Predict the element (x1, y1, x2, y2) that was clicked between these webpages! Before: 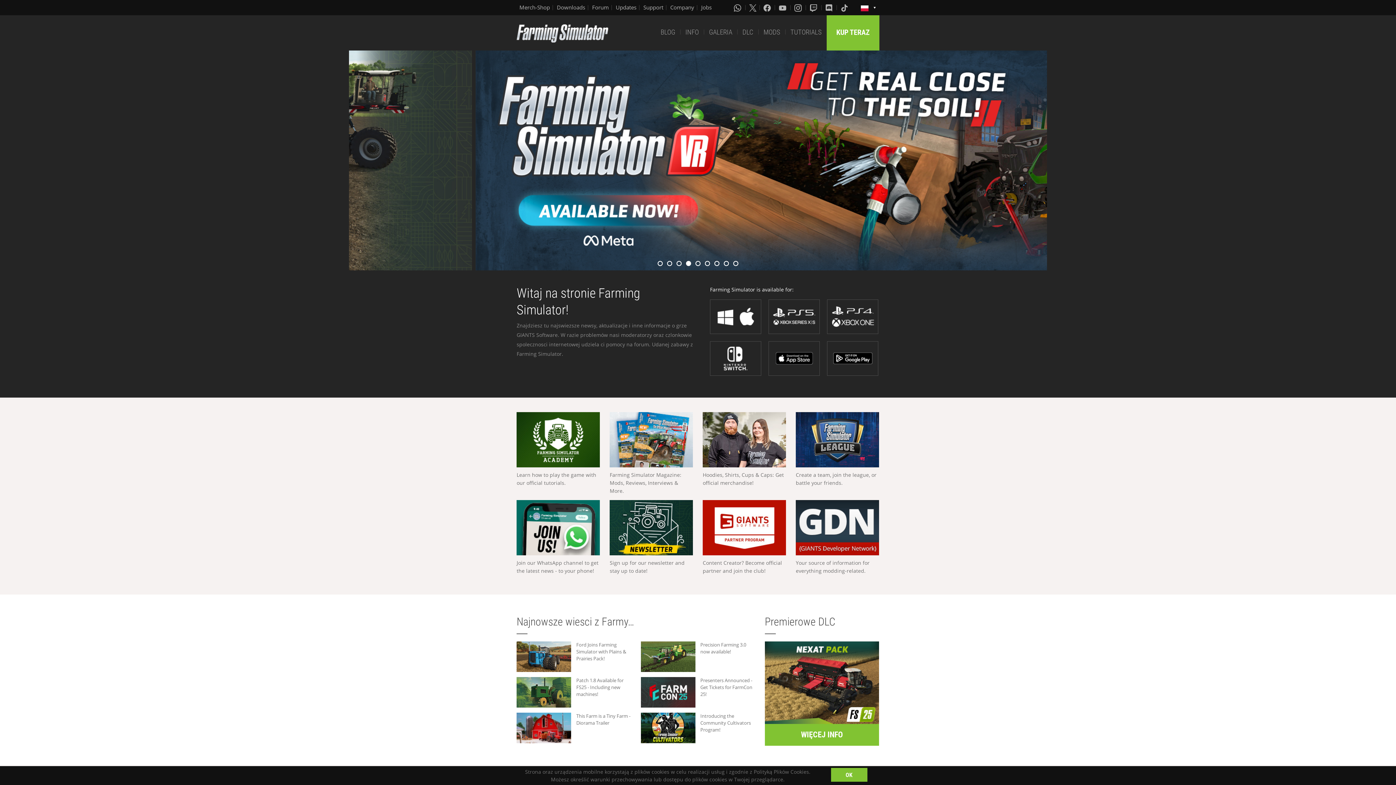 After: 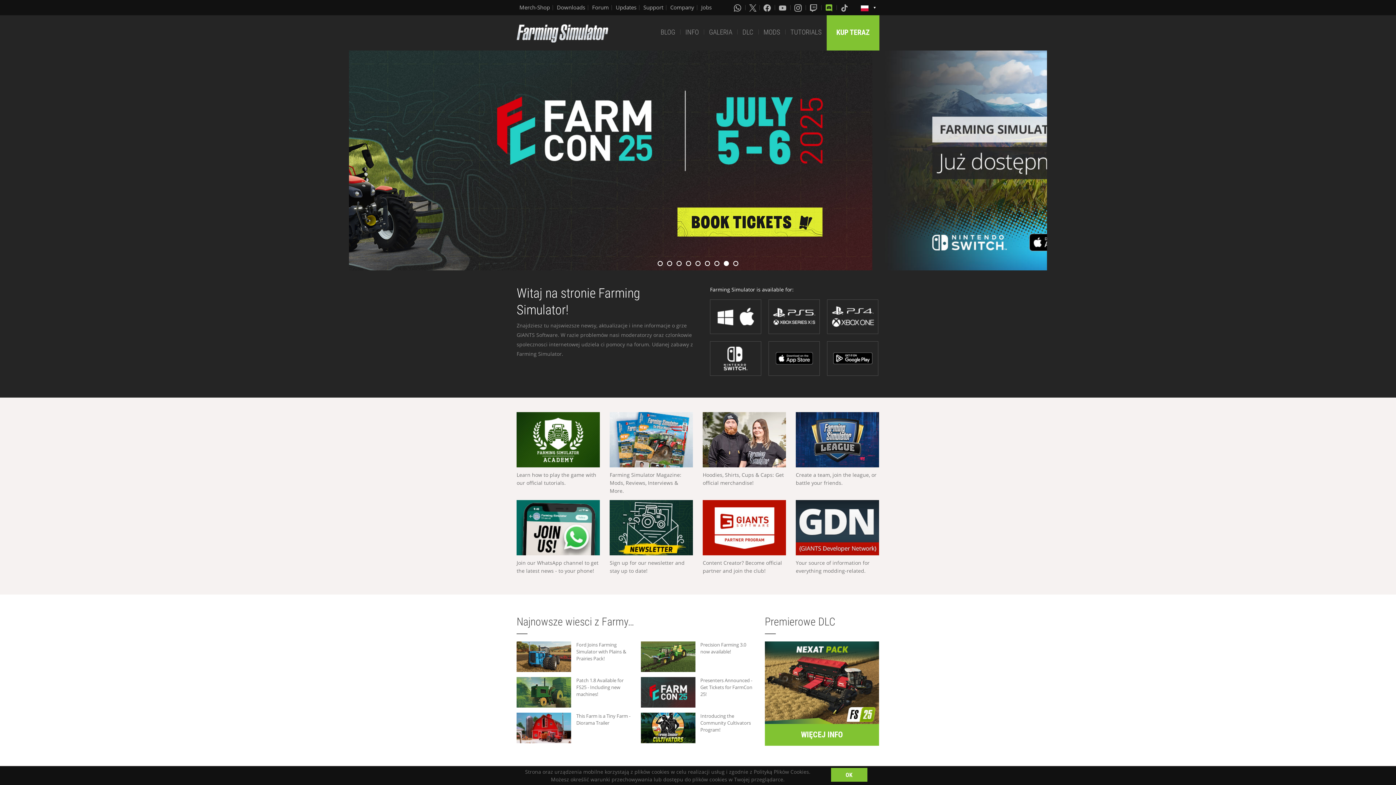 Action: bbox: (825, 3, 834, 11)